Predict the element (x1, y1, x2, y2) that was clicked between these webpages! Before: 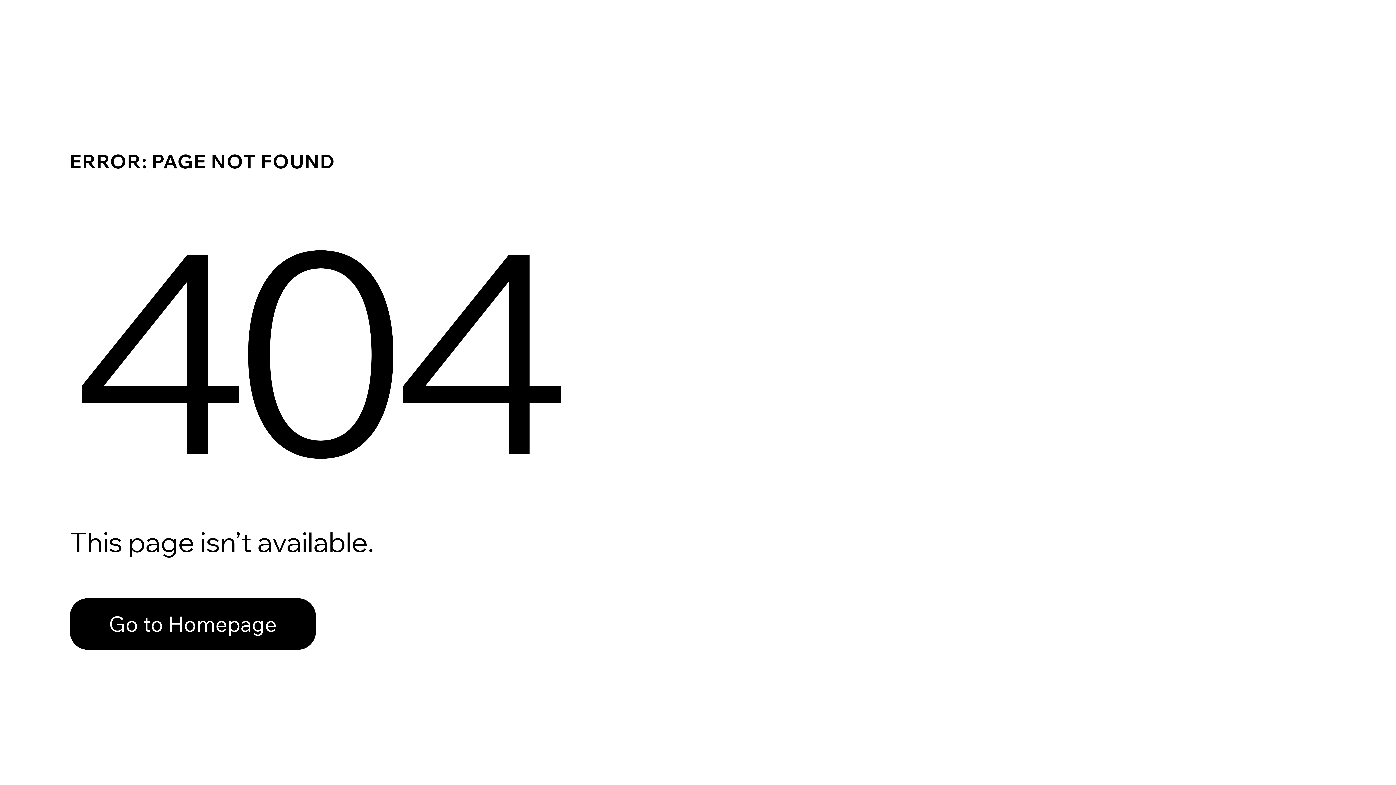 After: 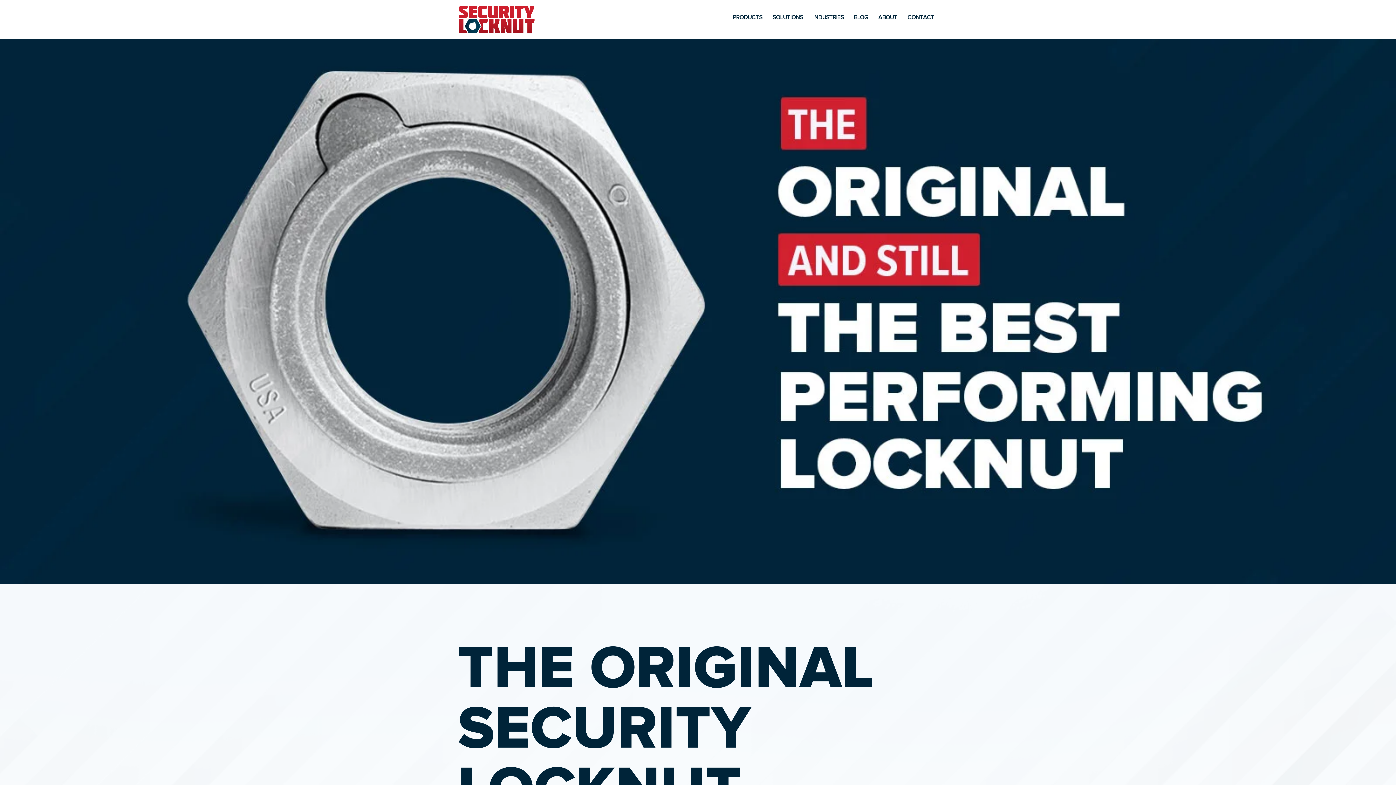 Action: bbox: (69, 582, 768, 659) label: Go to Homepage